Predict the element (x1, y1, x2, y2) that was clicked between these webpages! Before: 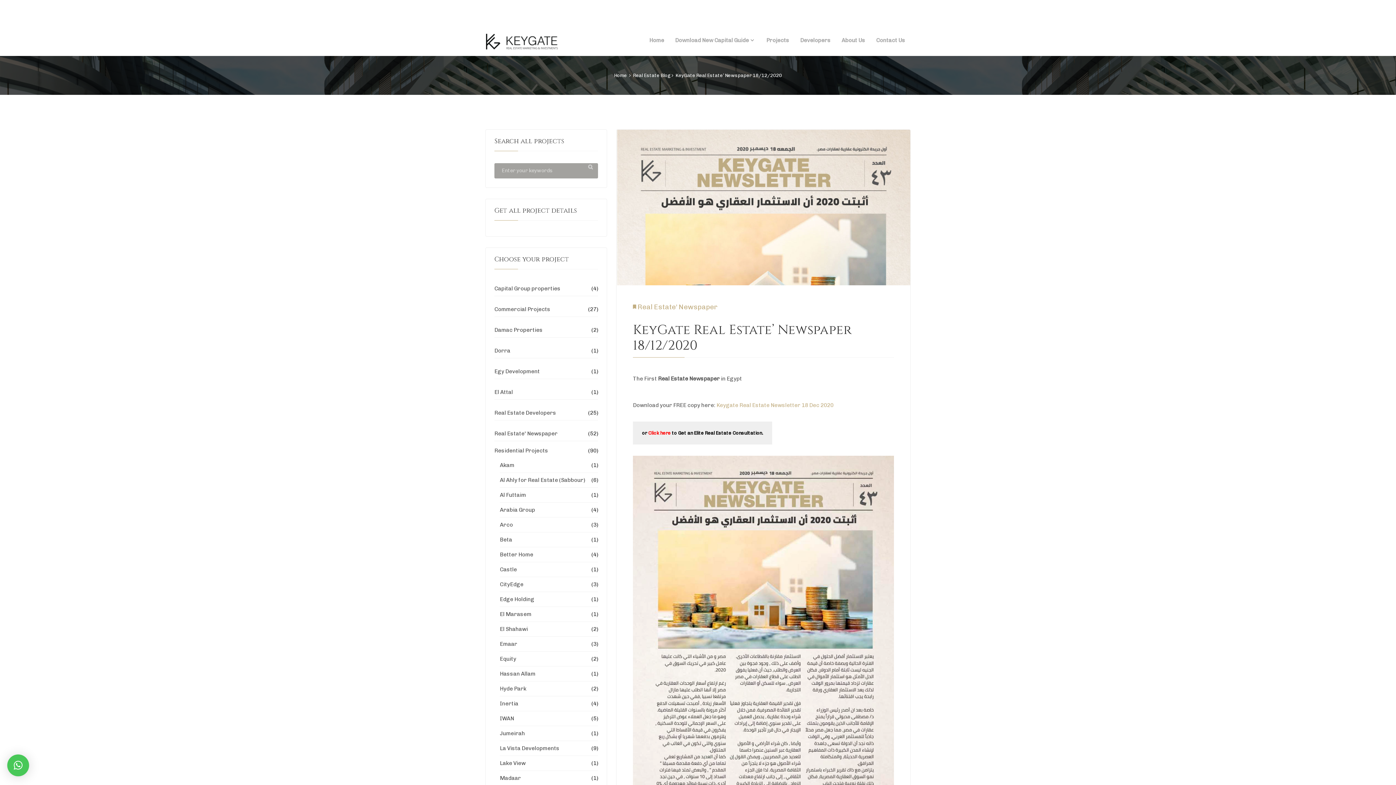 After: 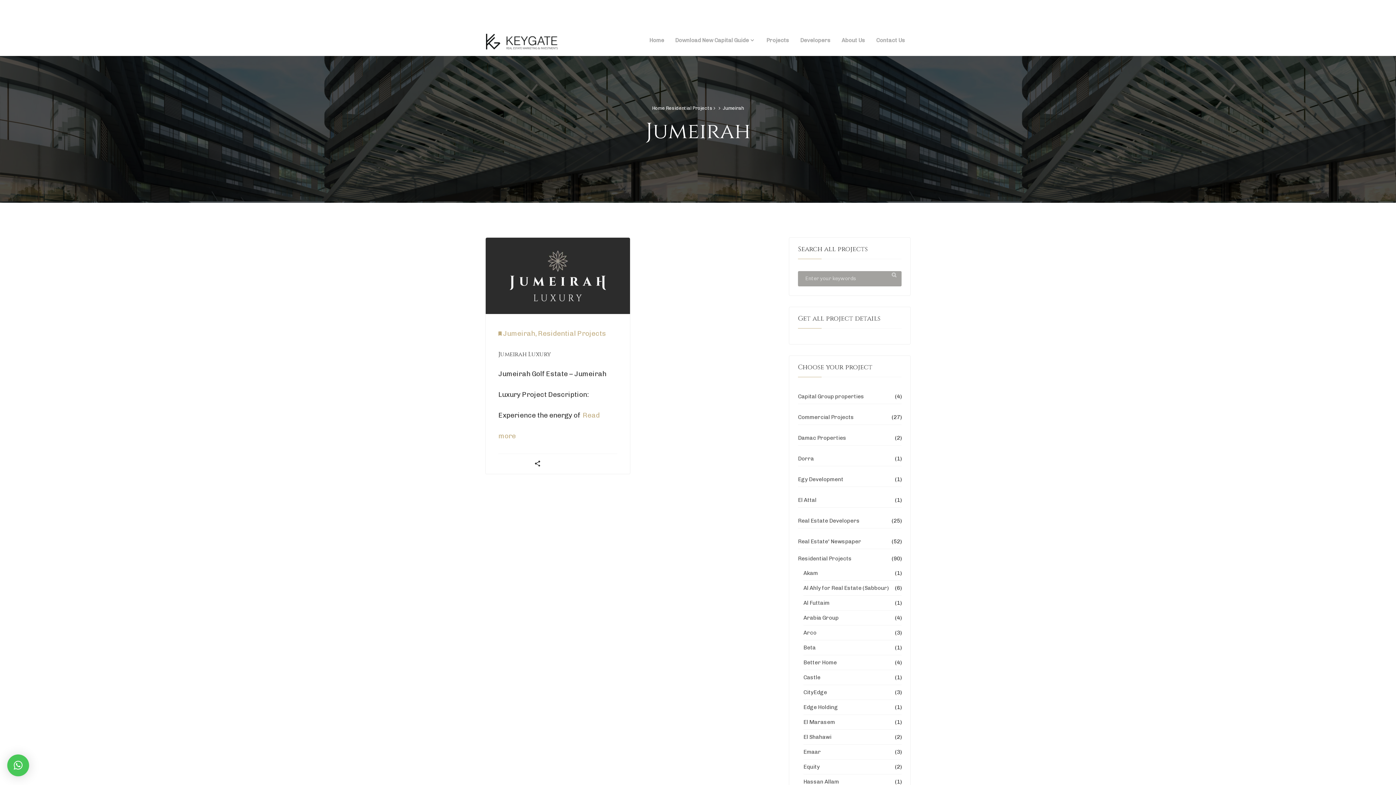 Action: bbox: (500, 726, 525, 741) label: Jumeirah